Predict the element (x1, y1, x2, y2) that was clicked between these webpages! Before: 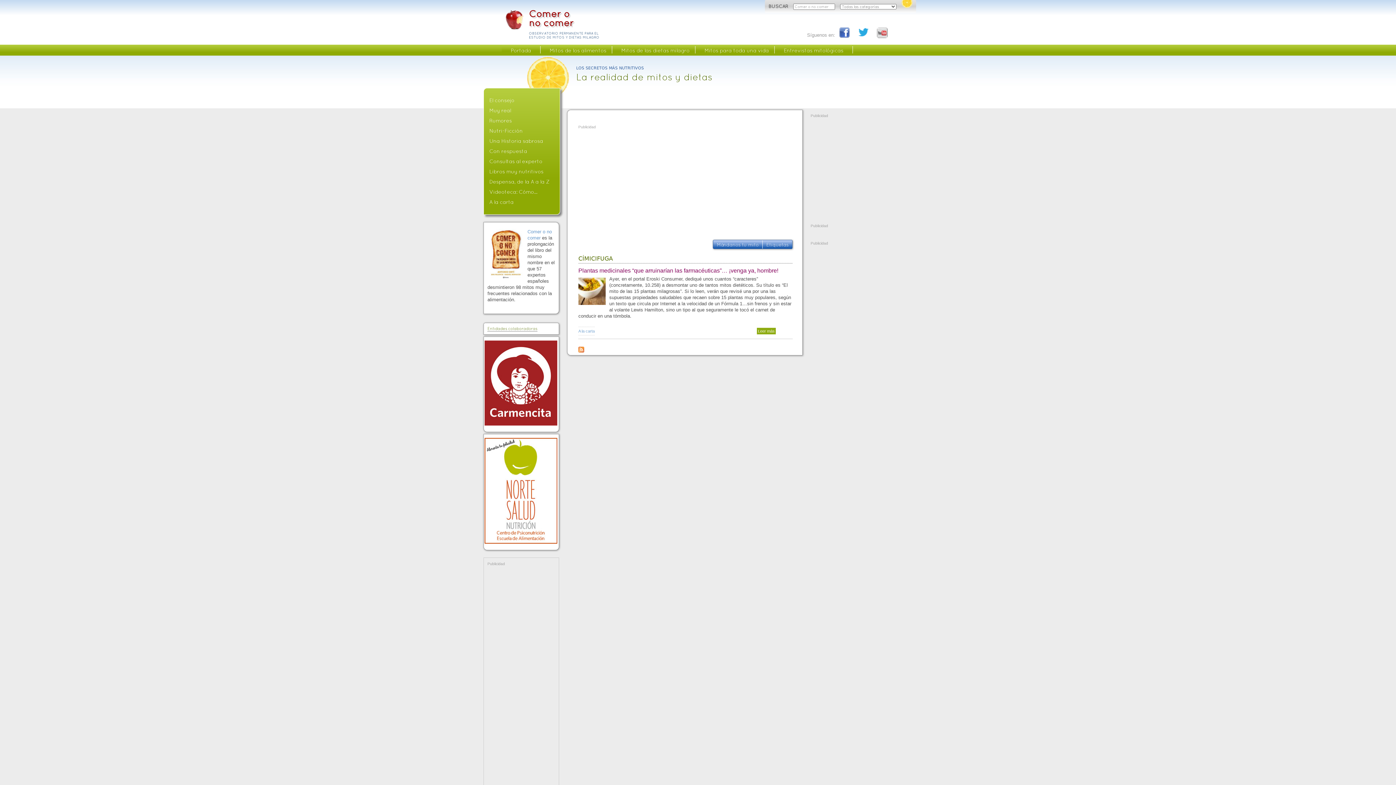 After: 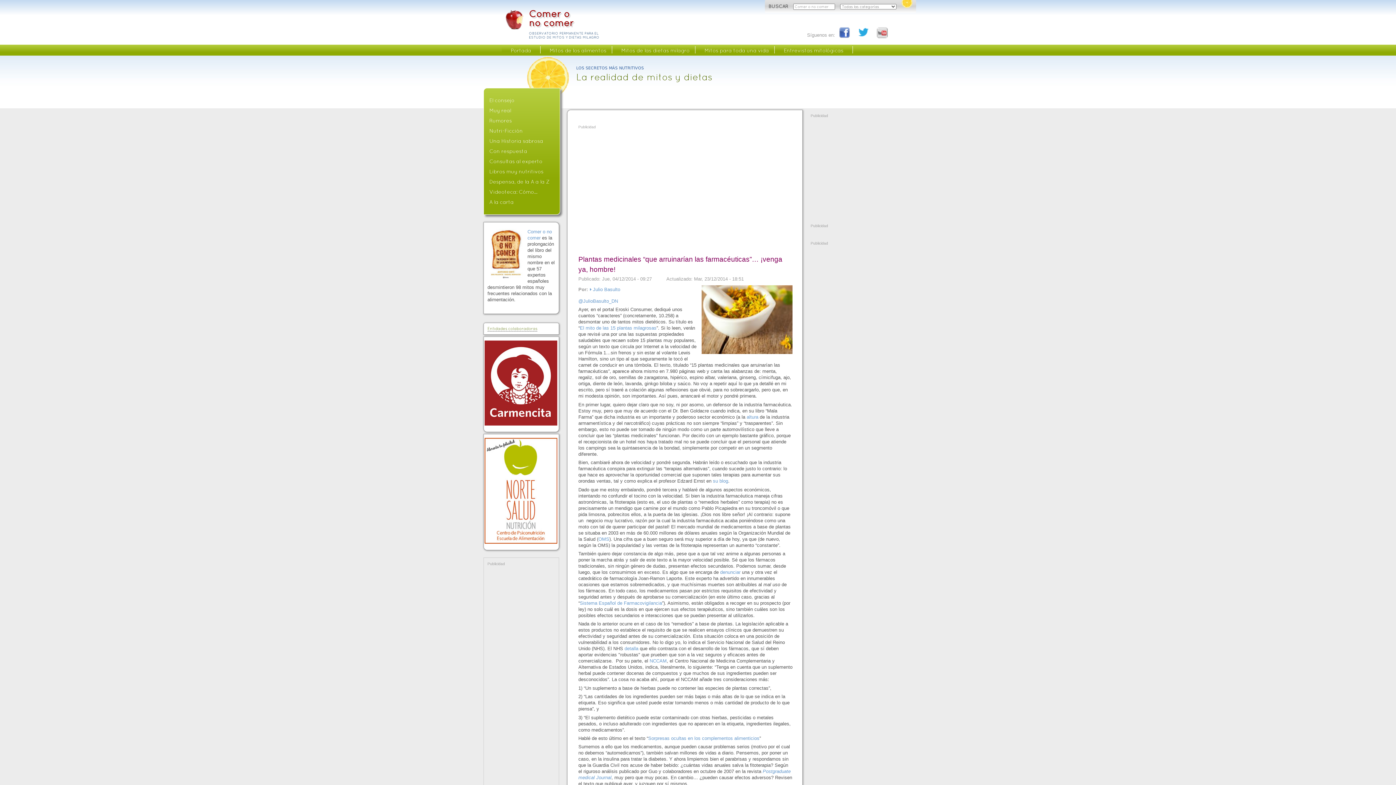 Action: bbox: (757, 328, 776, 334) label: Leer más
sobre Plantas medicinales “que arruinarían las farmacéuticas”… ¡venga ya, hombre!